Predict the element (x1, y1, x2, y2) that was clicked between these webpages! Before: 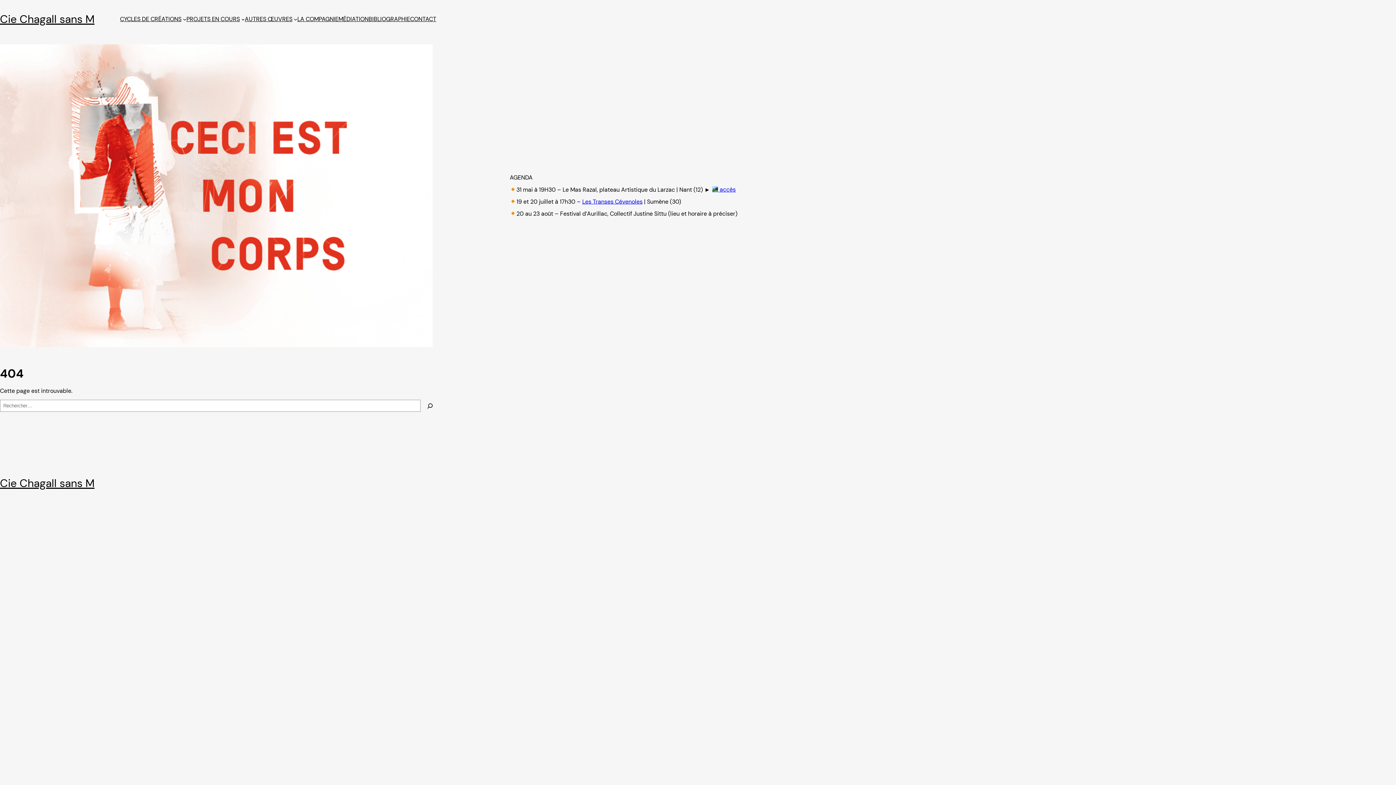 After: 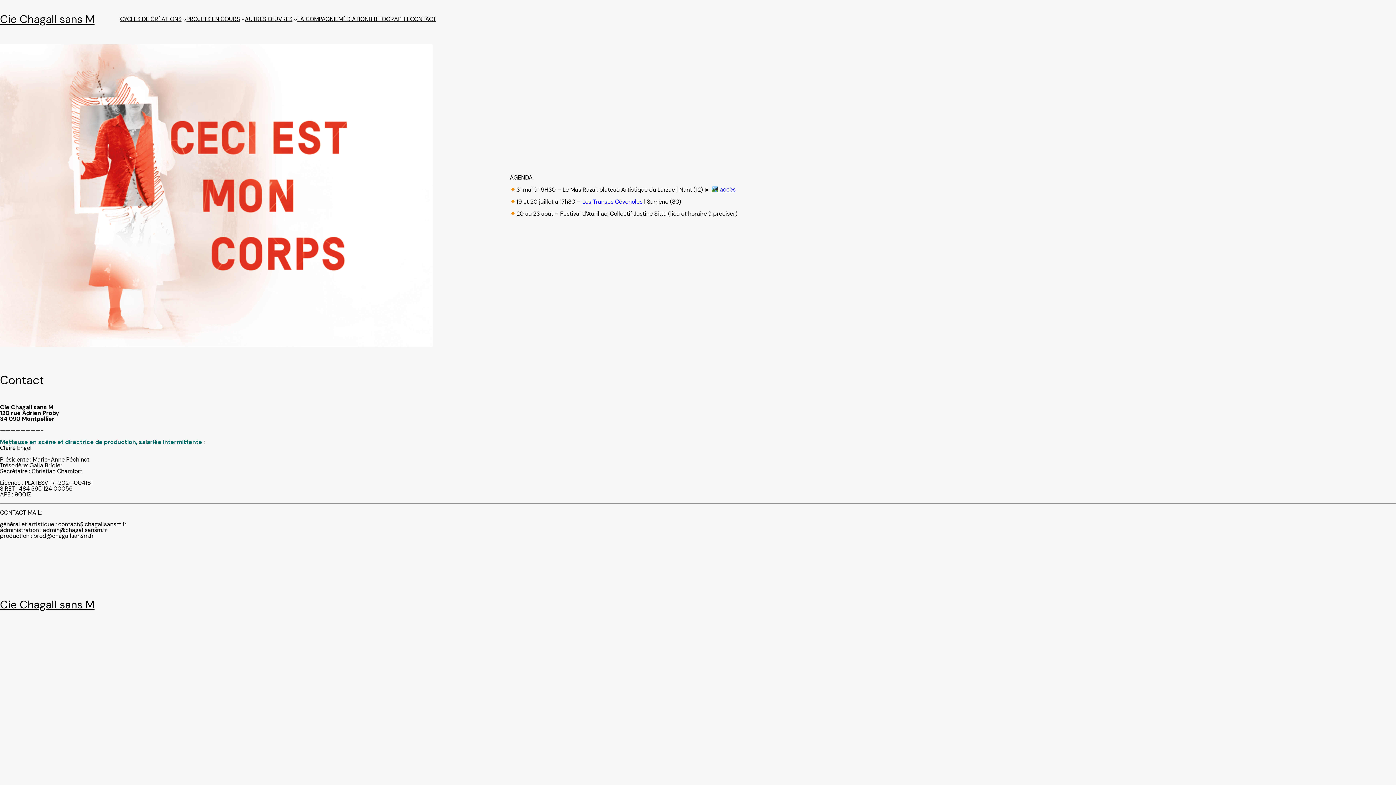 Action: bbox: (410, 16, 436, 22) label: CONTACT